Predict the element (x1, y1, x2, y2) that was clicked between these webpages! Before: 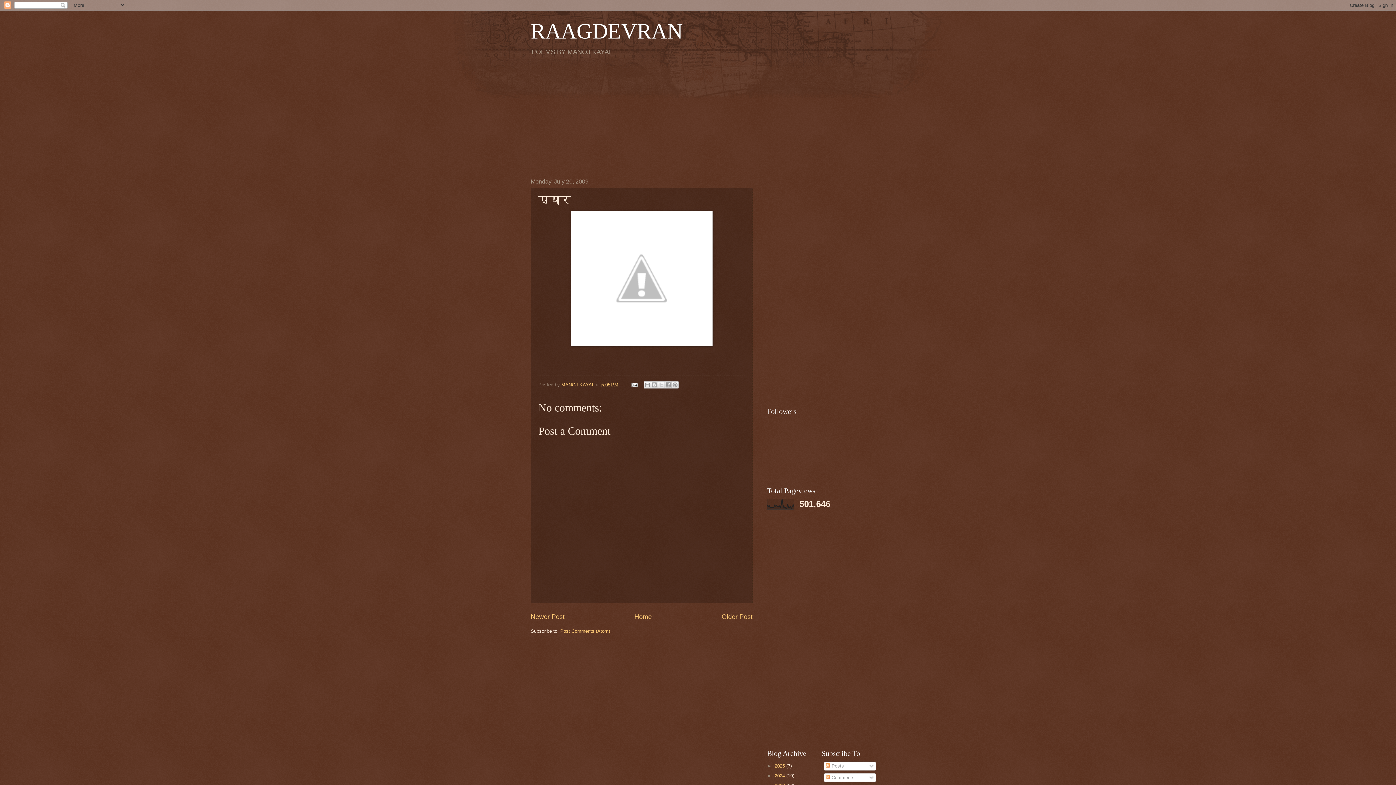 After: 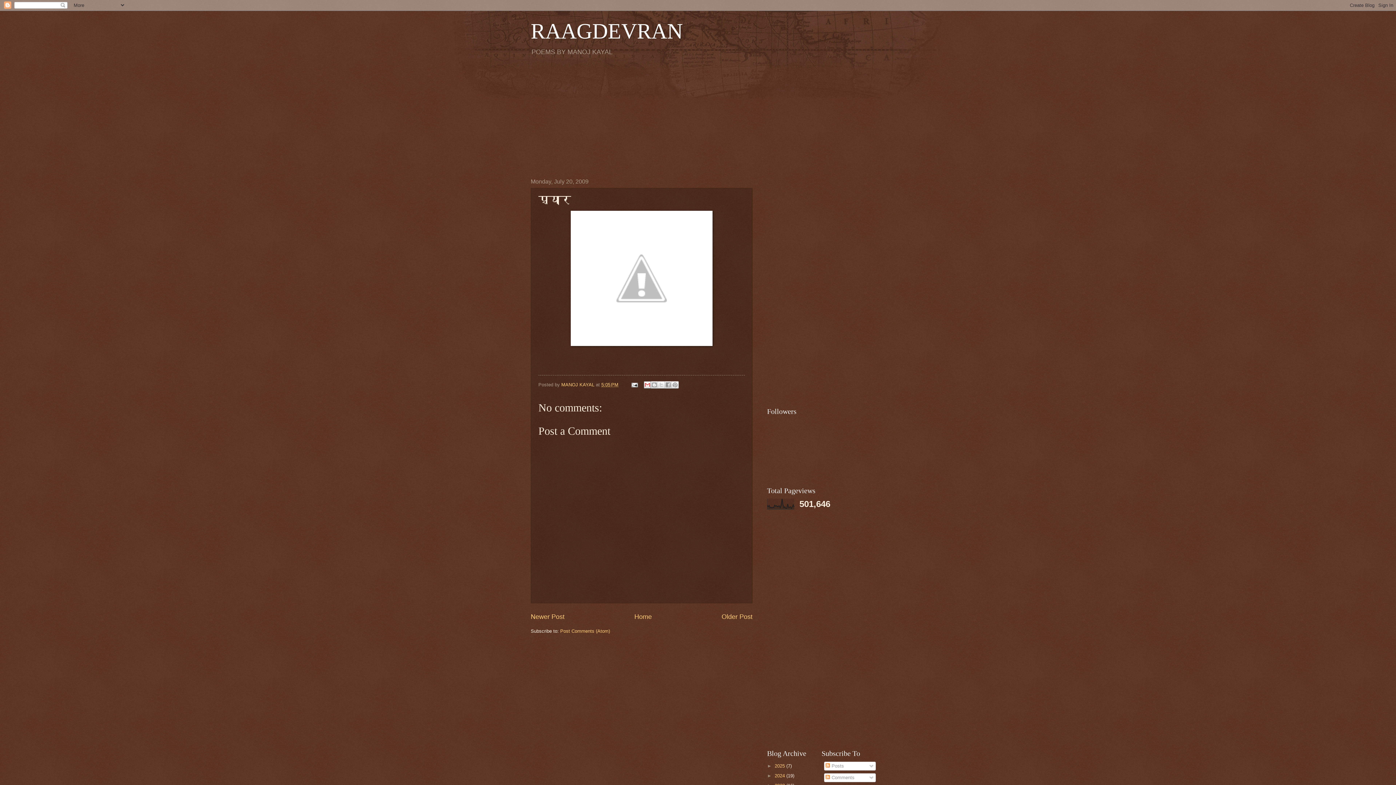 Action: label: Email This bbox: (644, 381, 651, 388)